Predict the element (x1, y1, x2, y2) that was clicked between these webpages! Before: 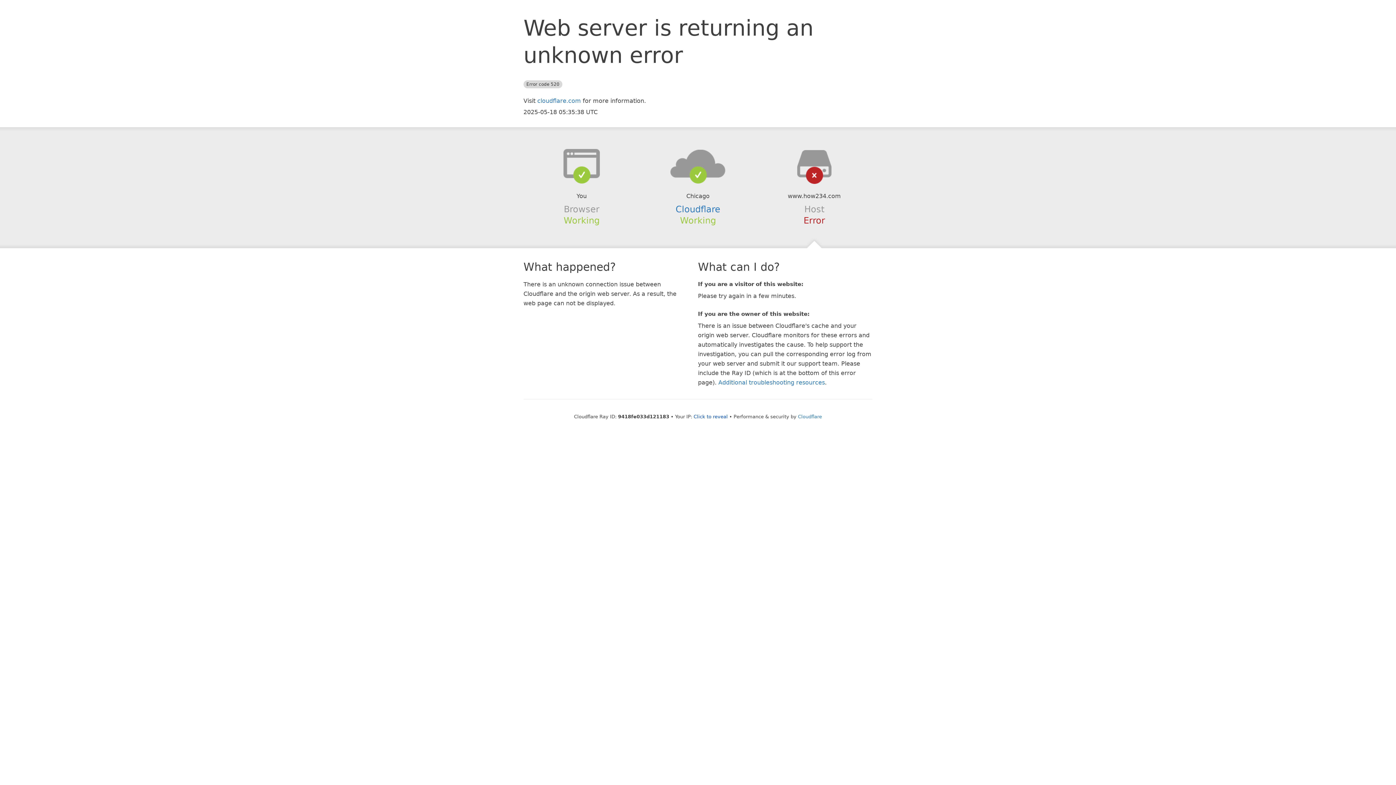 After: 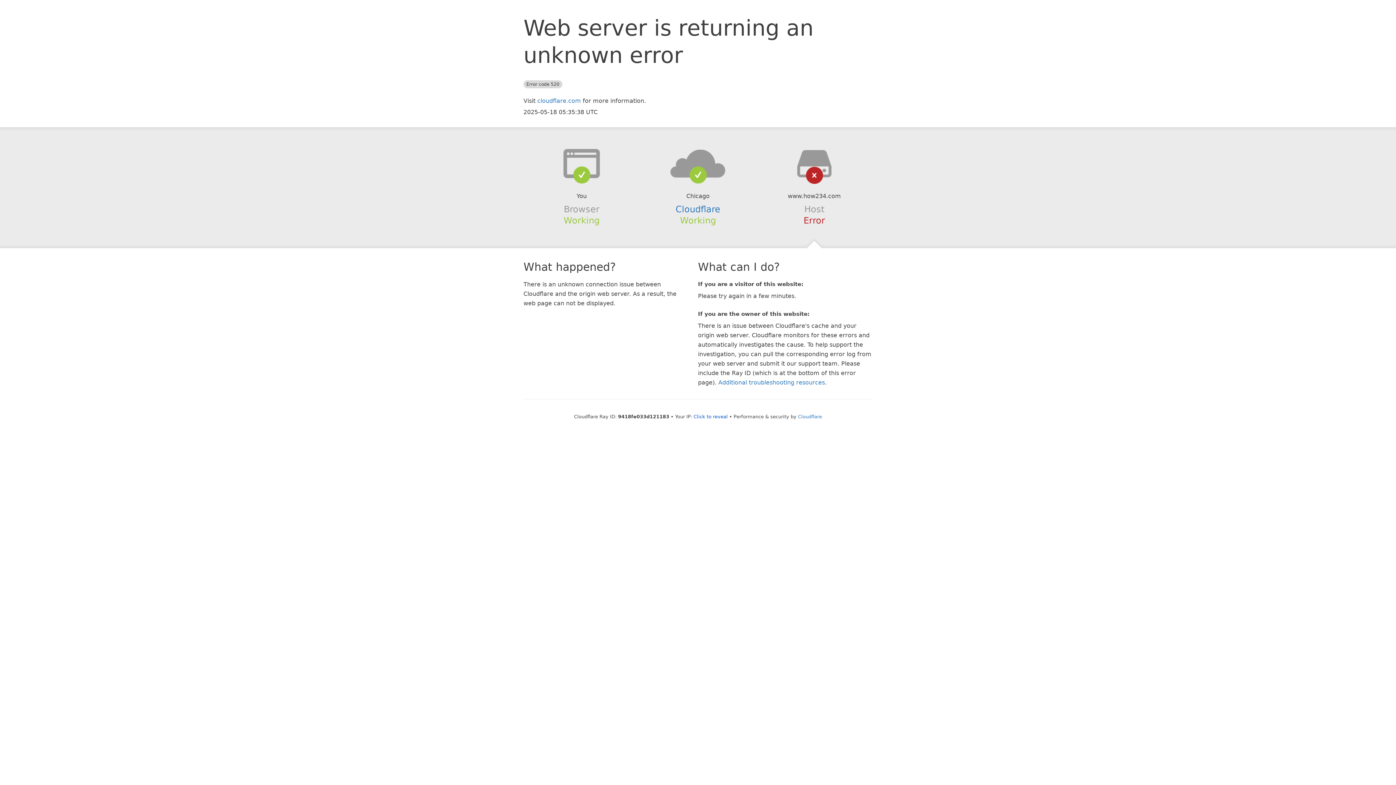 Action: bbox: (639, 148, 756, 178)